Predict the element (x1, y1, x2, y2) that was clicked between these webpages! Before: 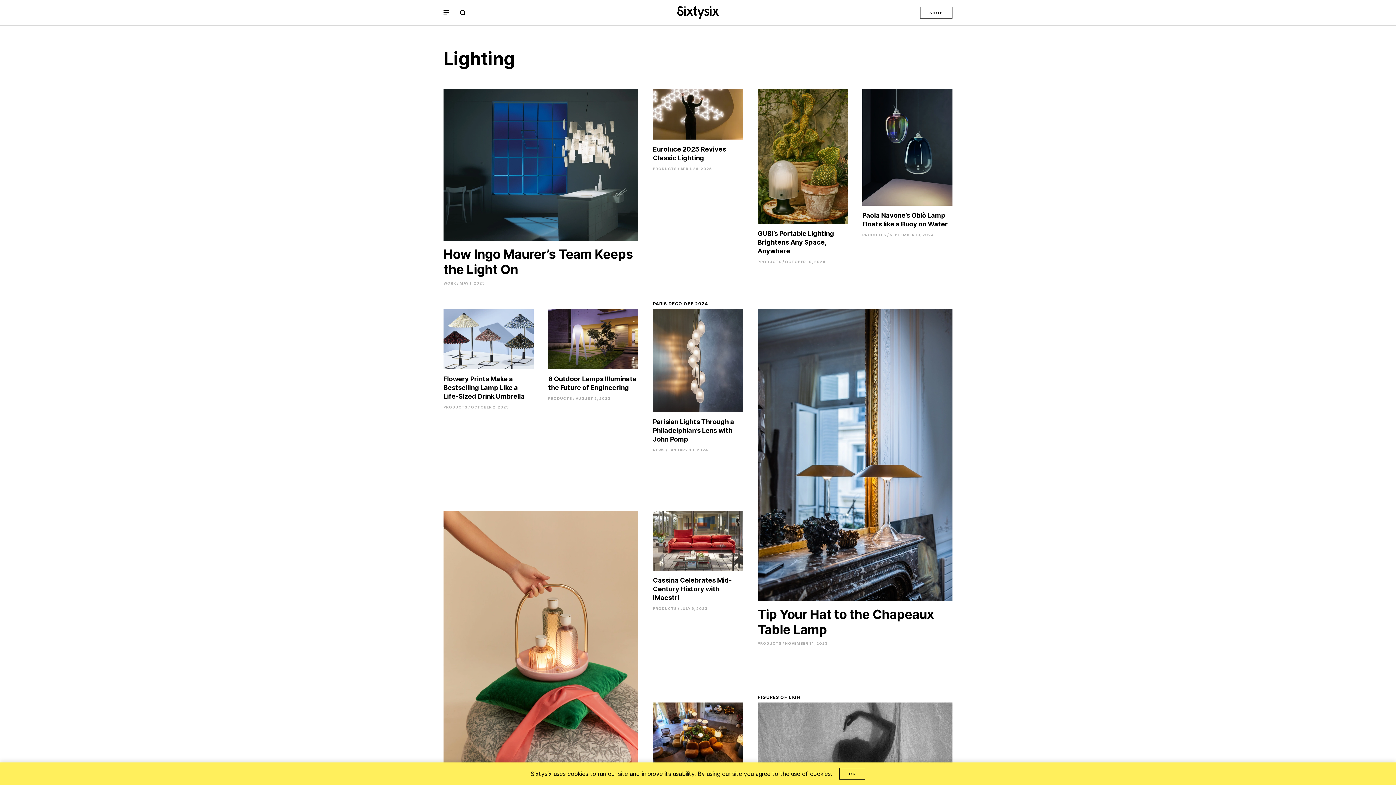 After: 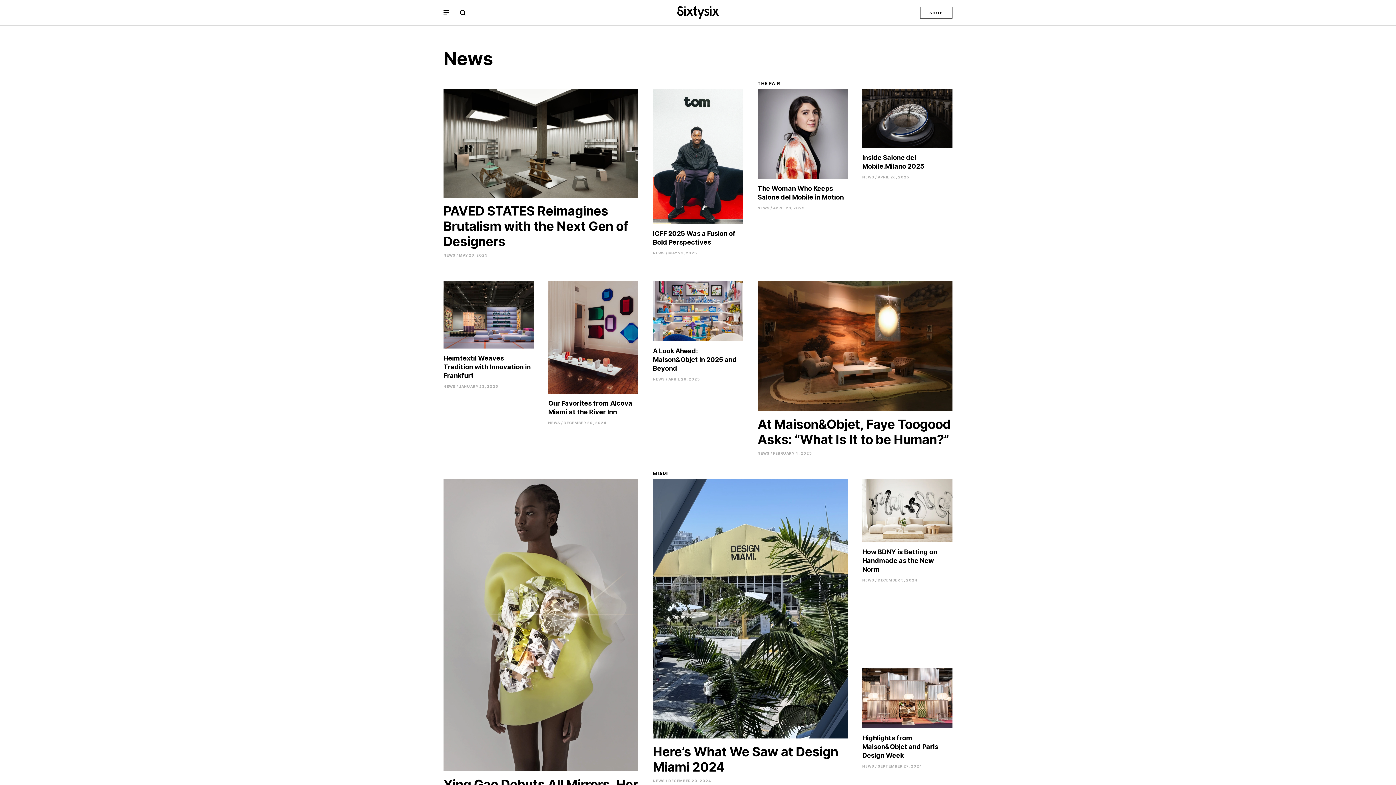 Action: bbox: (653, 447, 665, 452) label: NEWS